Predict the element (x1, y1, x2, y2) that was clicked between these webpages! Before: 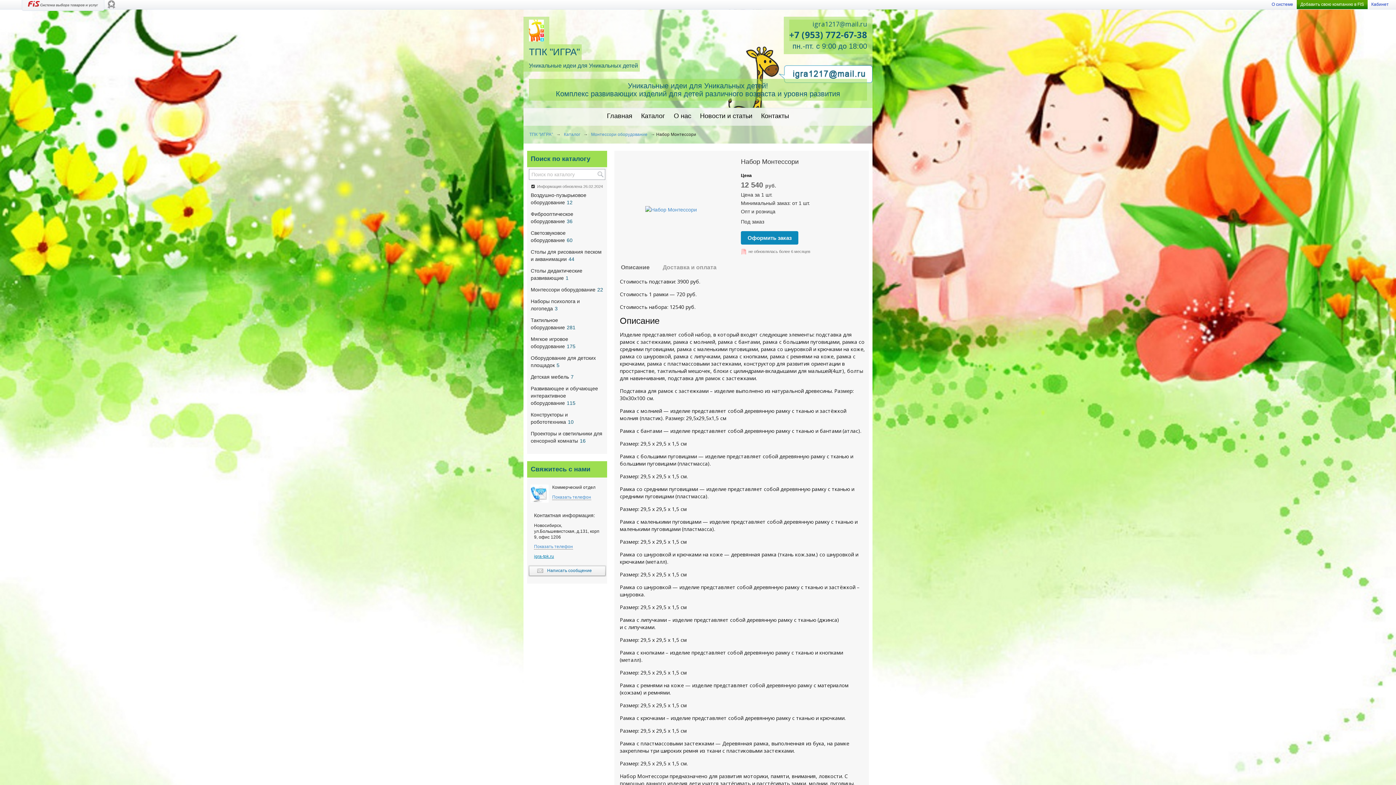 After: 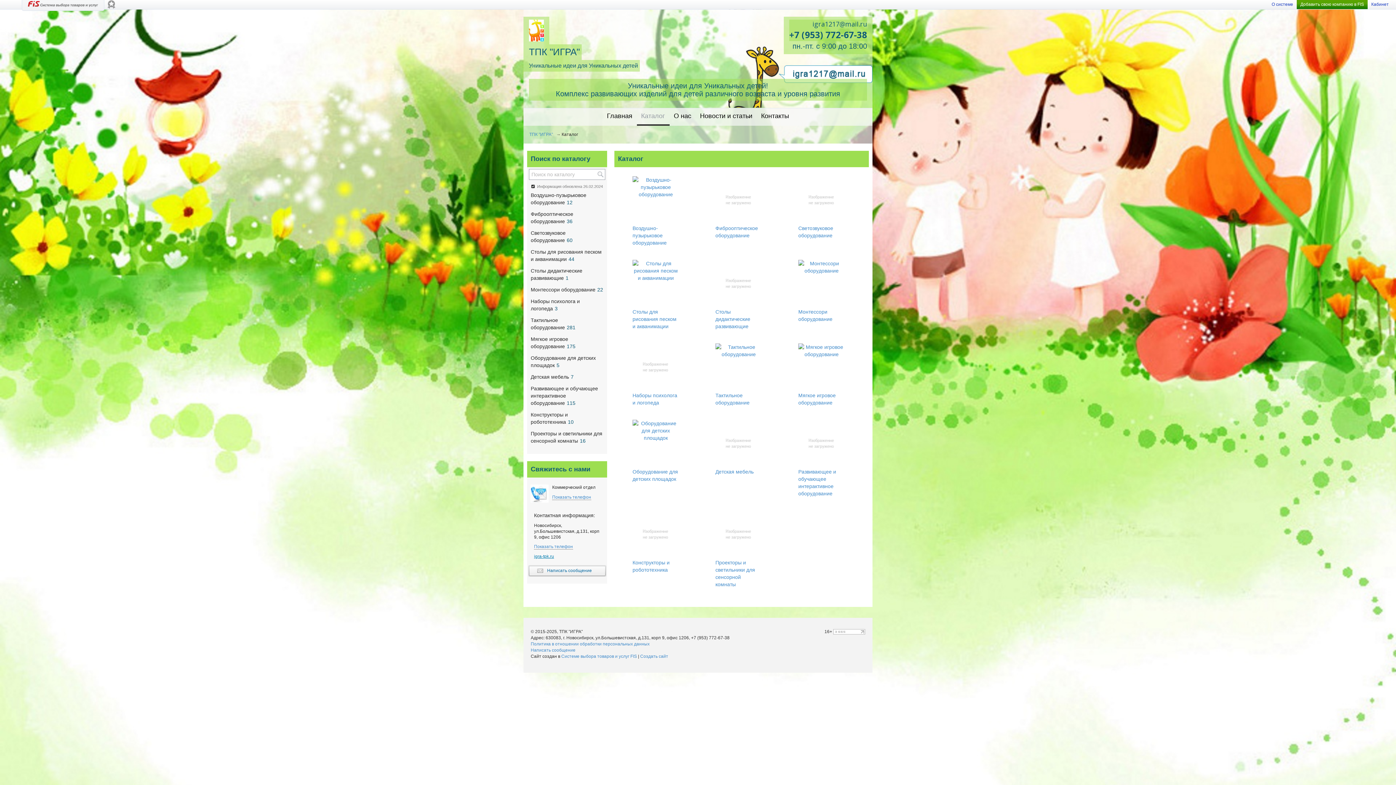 Action: label: Каталог bbox: (564, 132, 580, 137)